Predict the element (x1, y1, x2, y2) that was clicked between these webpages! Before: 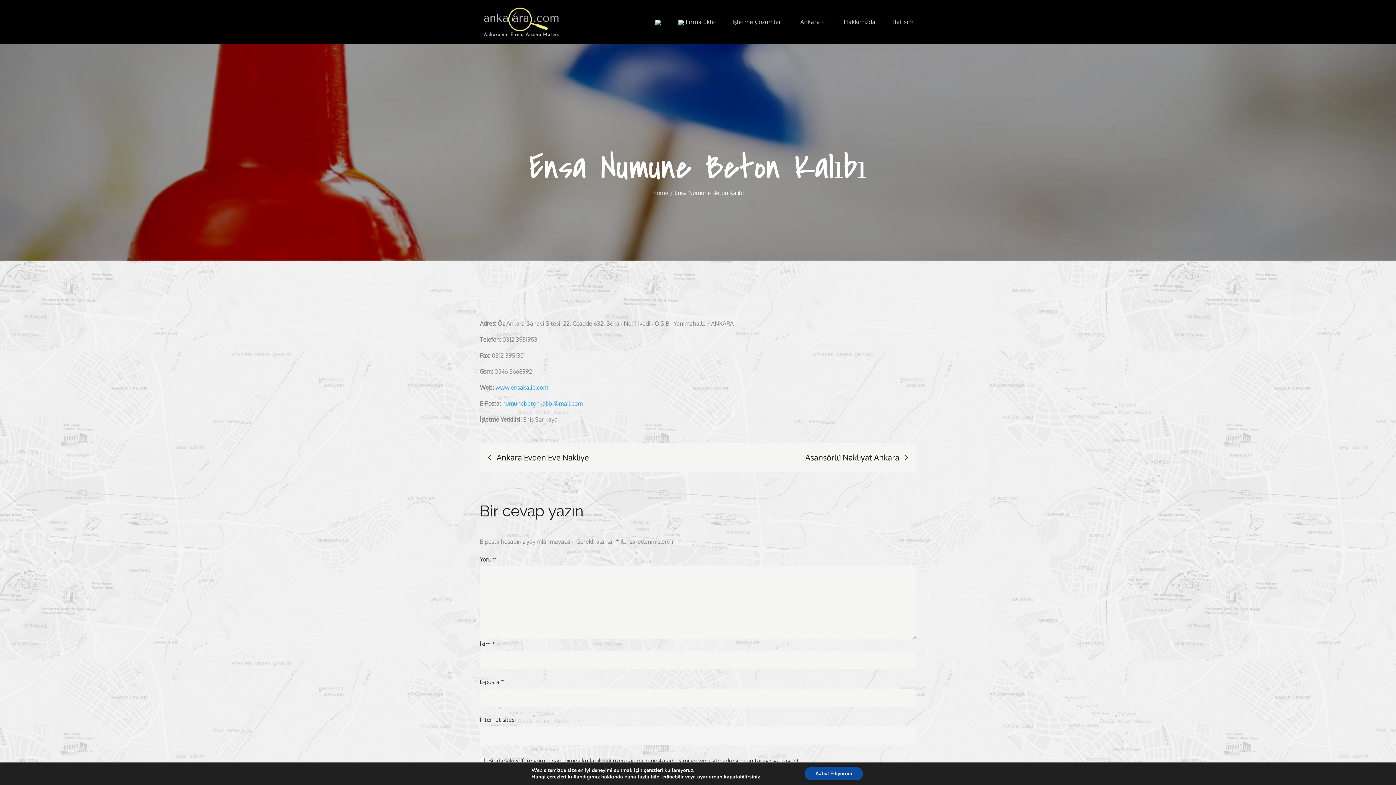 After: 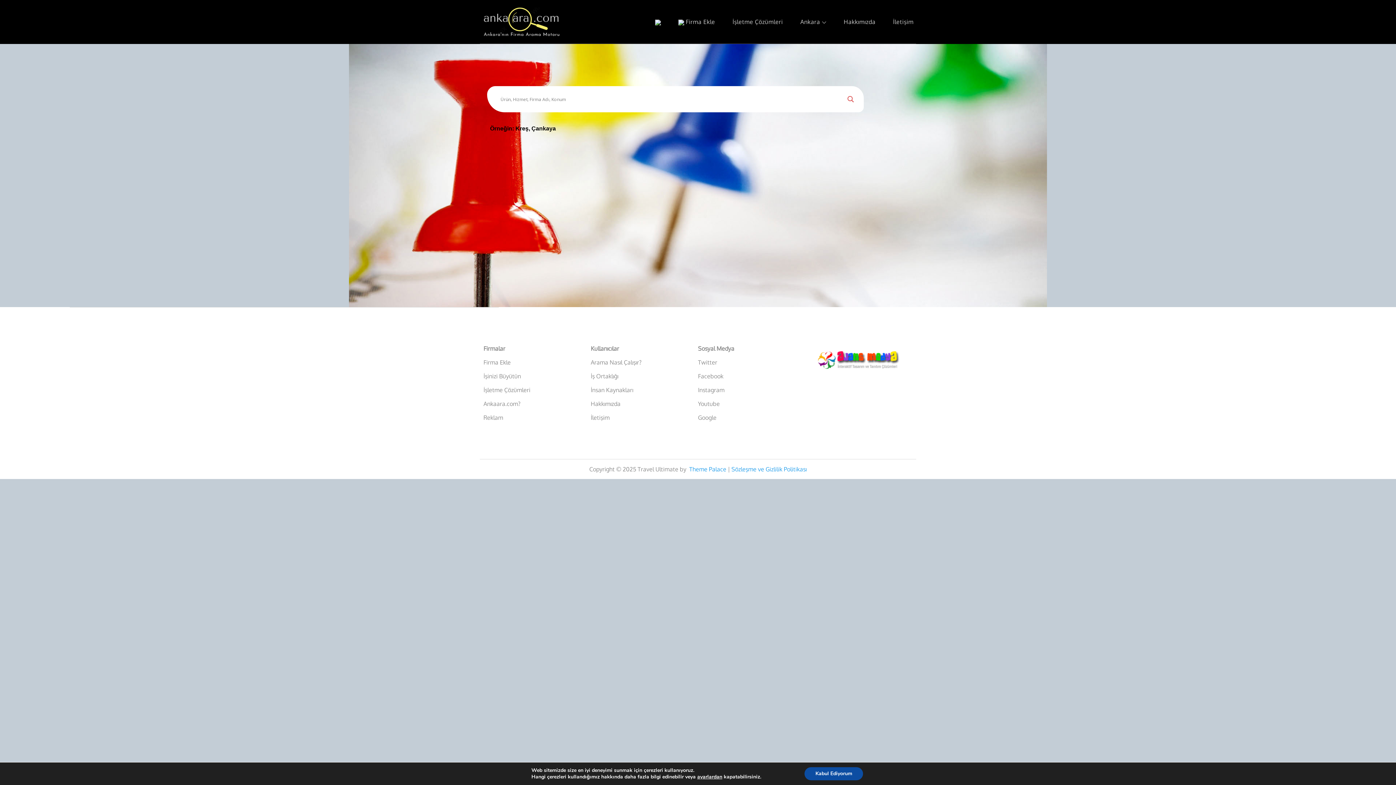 Action: label: Home bbox: (652, 189, 668, 196)